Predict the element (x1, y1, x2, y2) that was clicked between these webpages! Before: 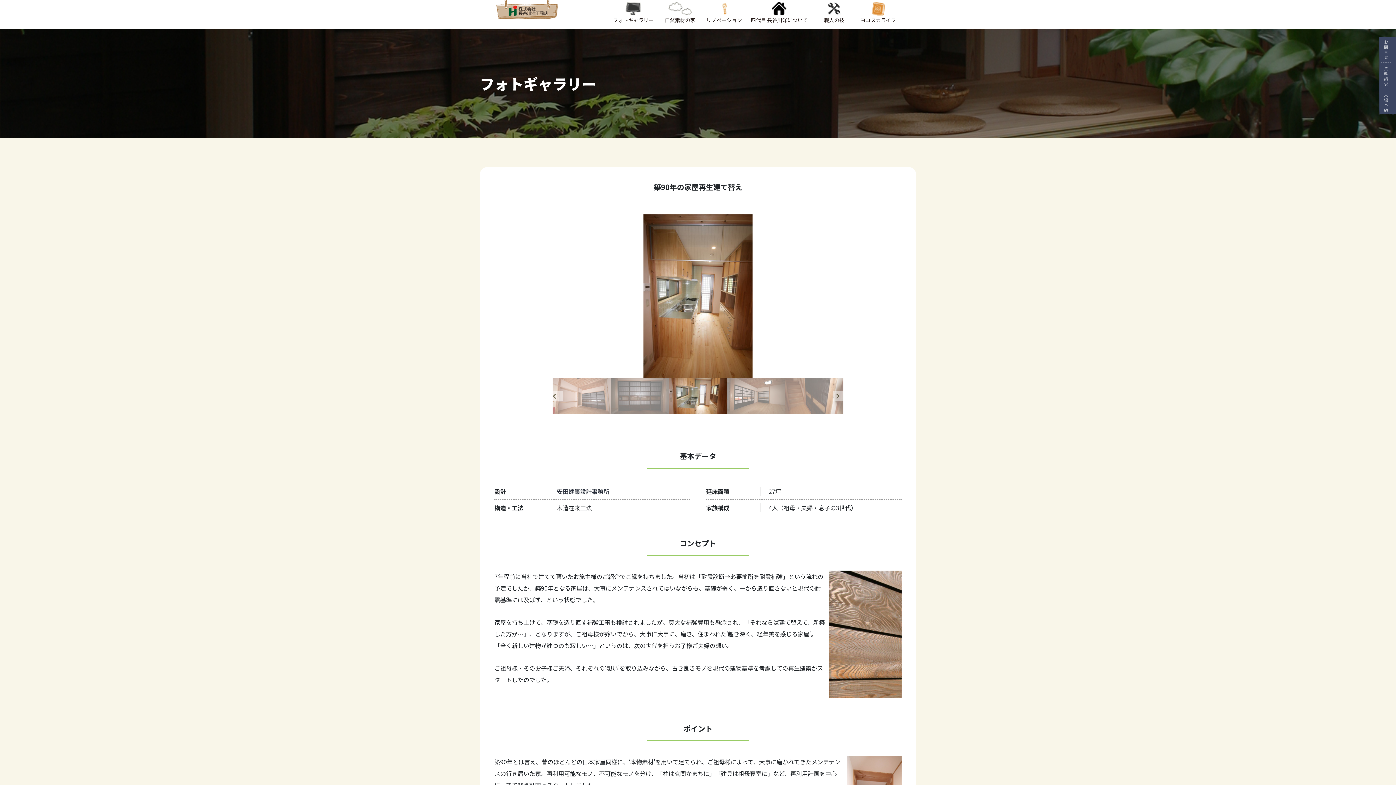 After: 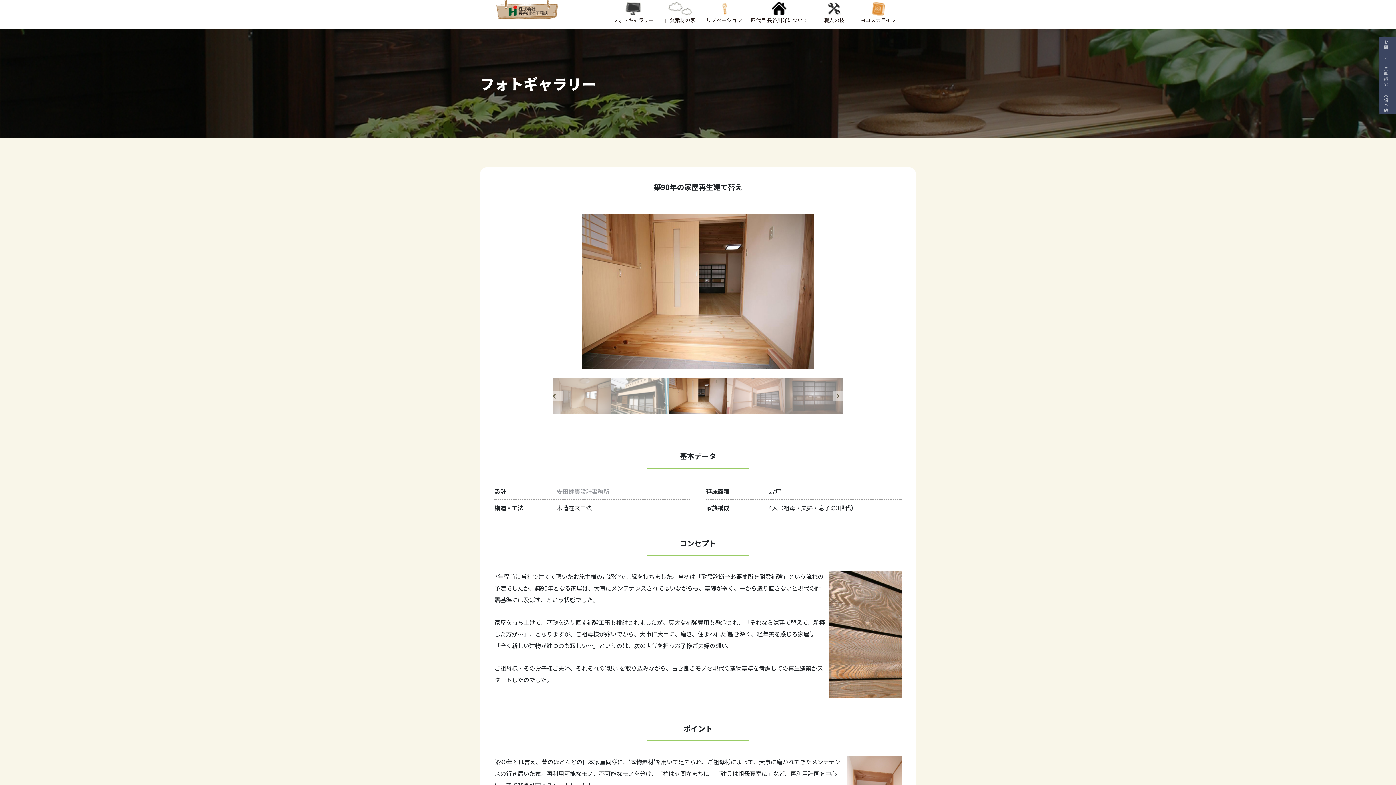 Action: bbox: (557, 487, 609, 496) label: 安田建築設計事務所